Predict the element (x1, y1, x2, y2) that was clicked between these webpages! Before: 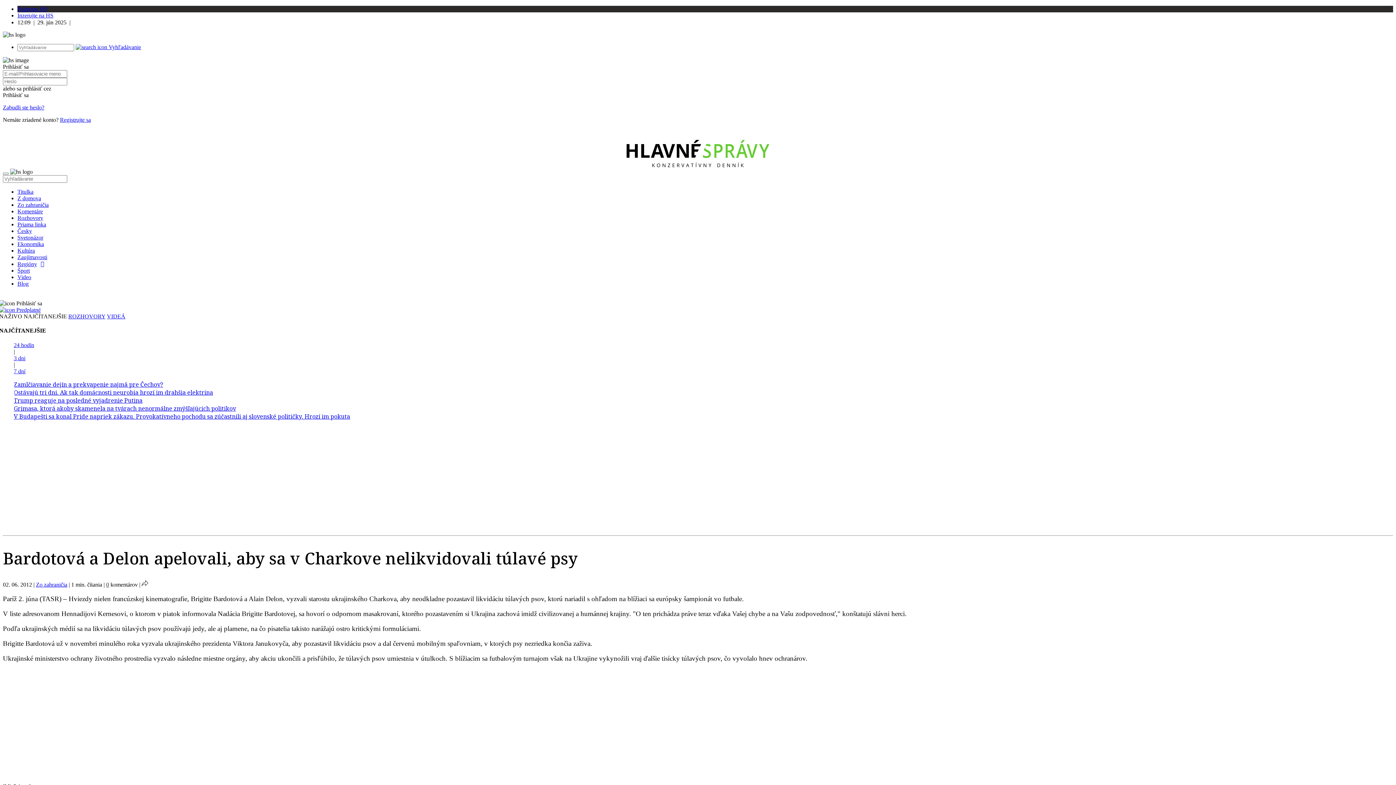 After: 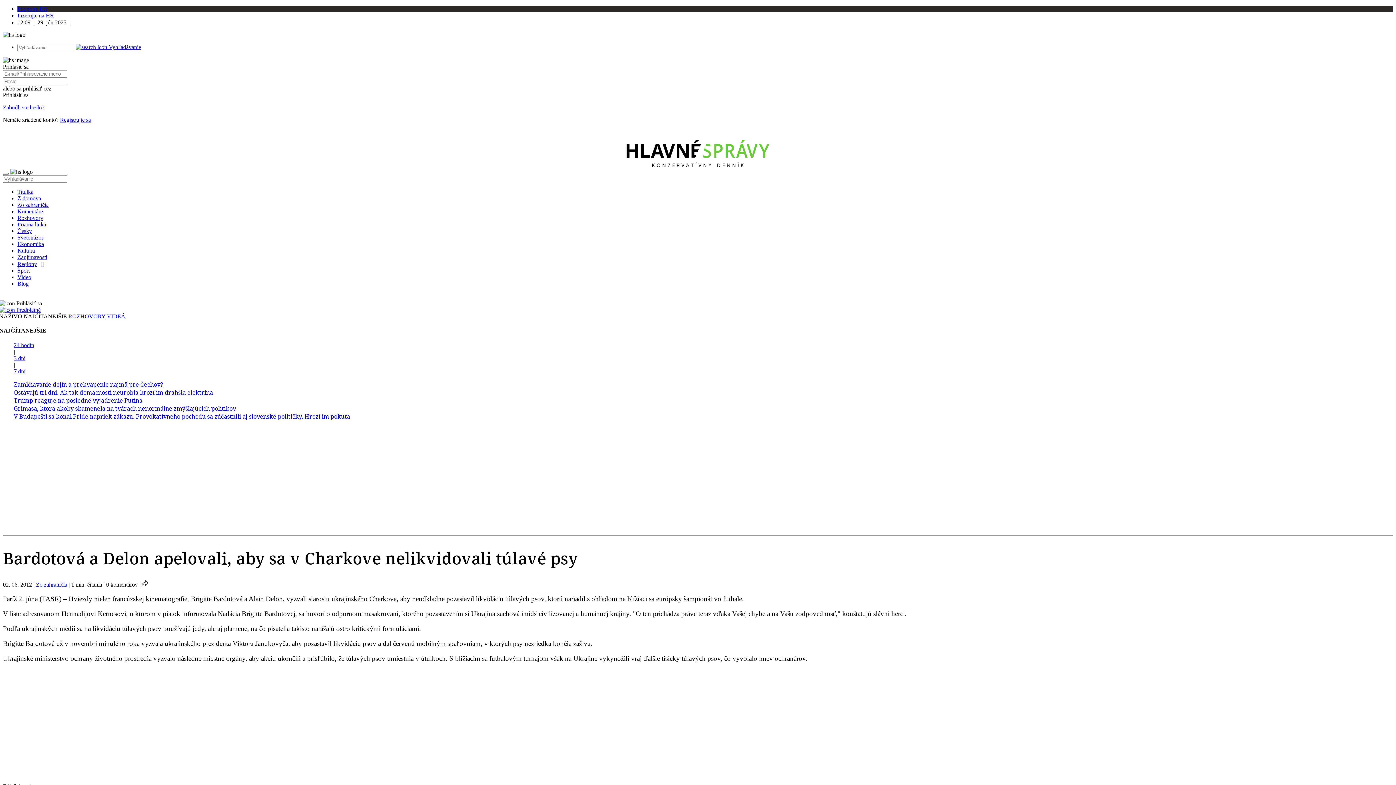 Action: bbox: (0, 384, 14, 399) label: Previous slide